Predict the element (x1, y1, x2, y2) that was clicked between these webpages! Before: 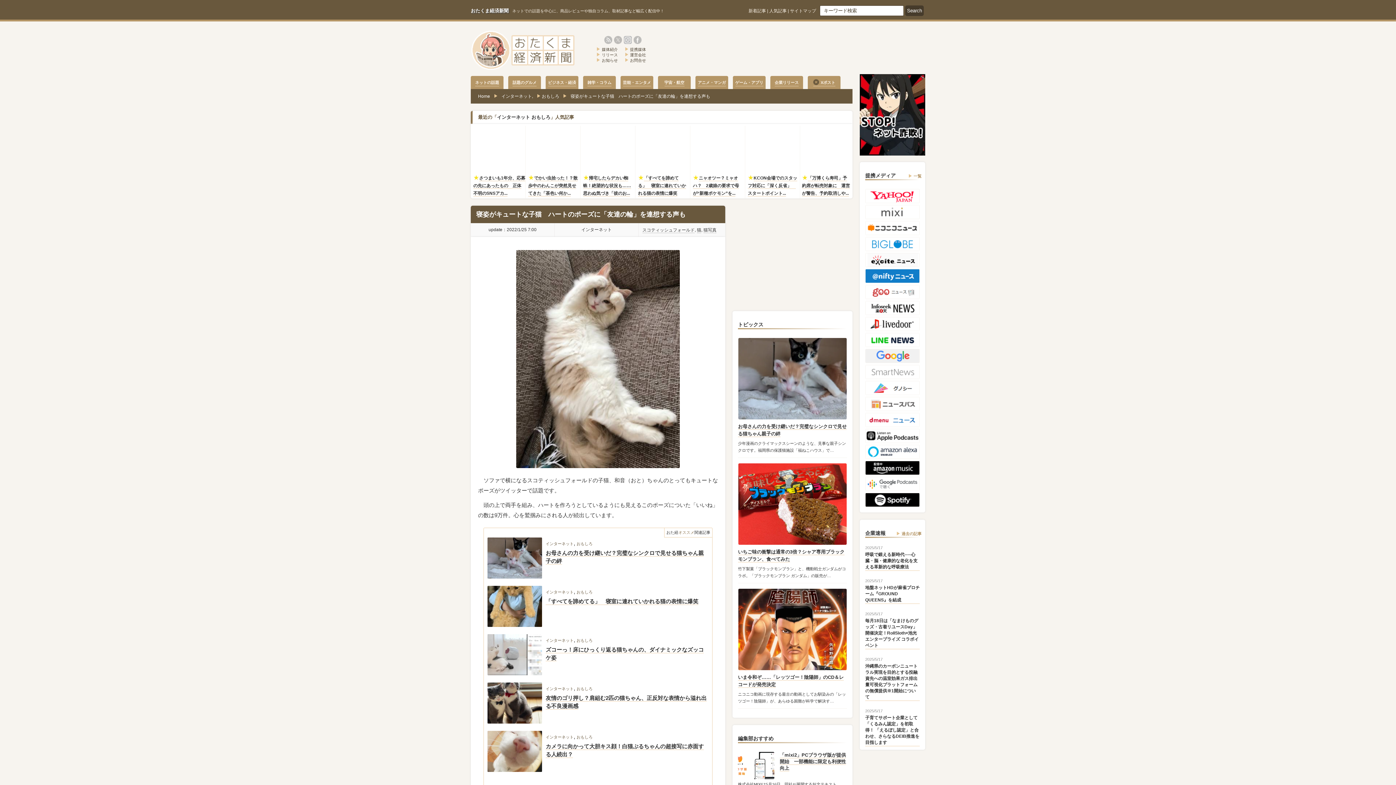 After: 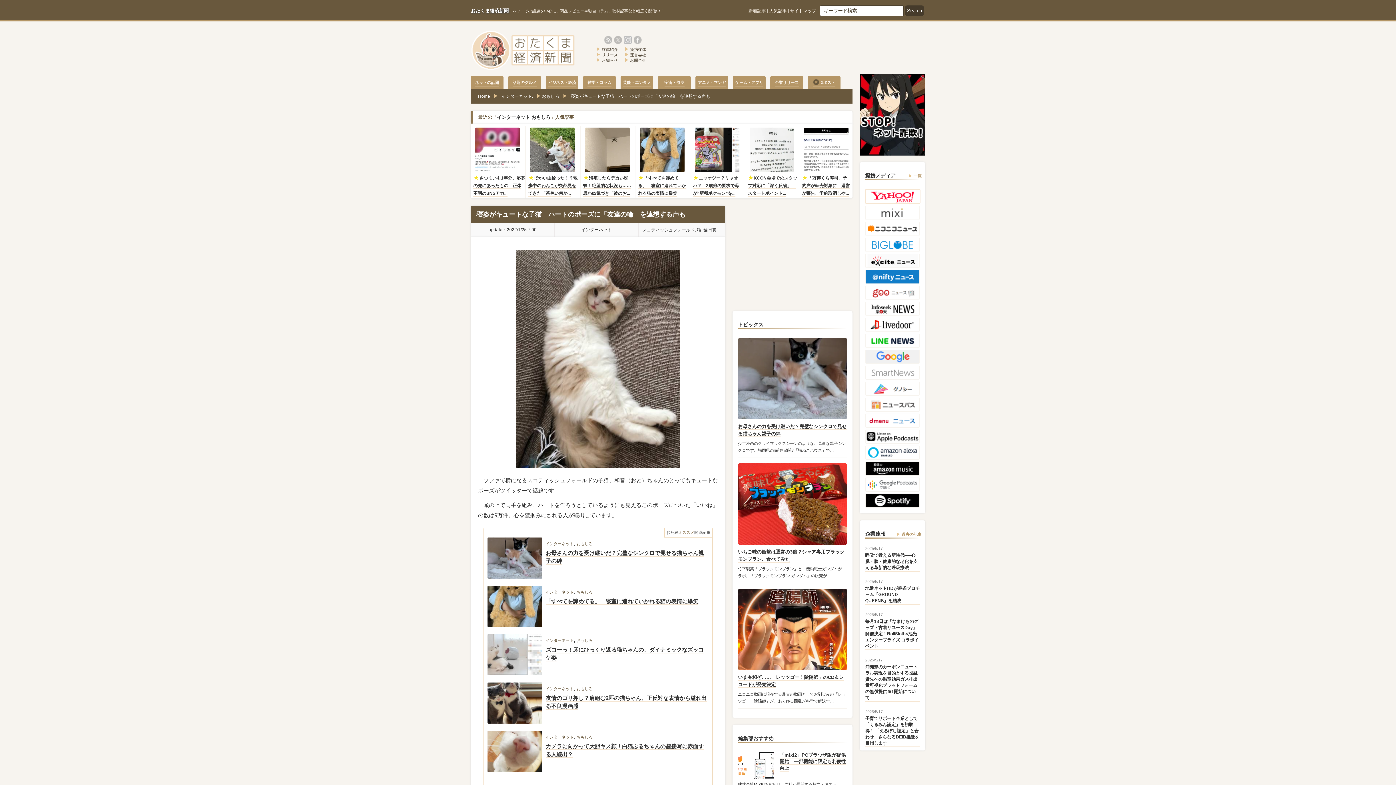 Action: bbox: (865, 189, 920, 193)